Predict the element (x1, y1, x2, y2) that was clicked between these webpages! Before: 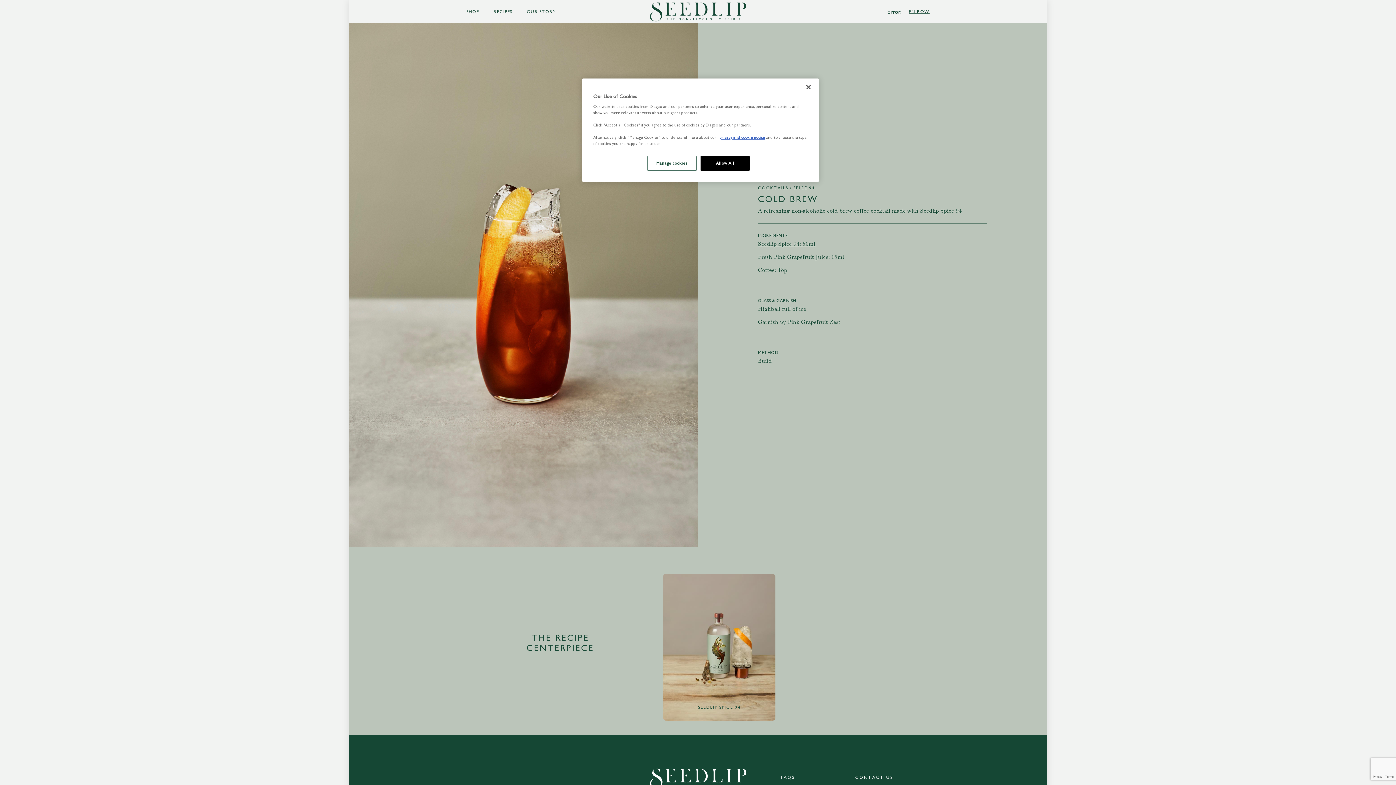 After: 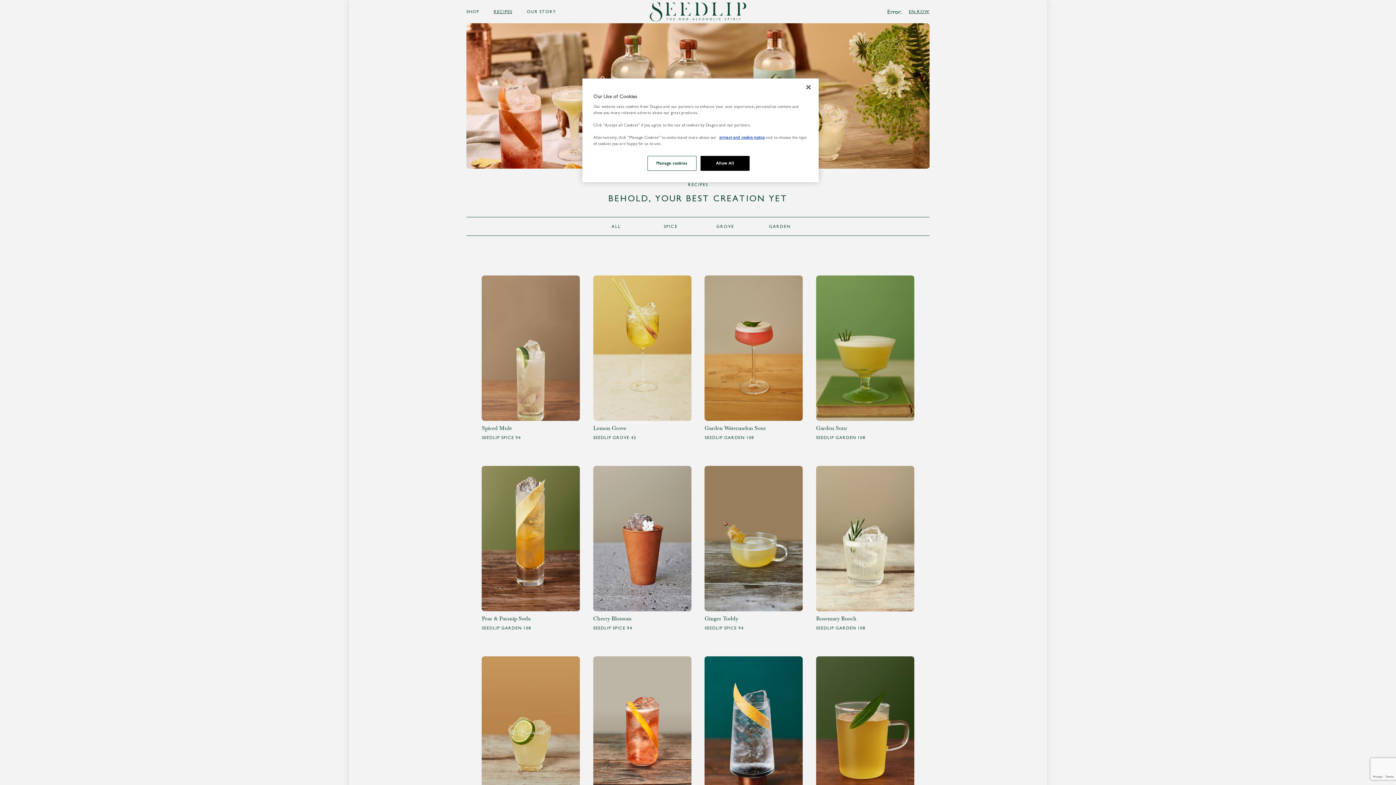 Action: bbox: (486, 5, 519, 17) label: RECIPES